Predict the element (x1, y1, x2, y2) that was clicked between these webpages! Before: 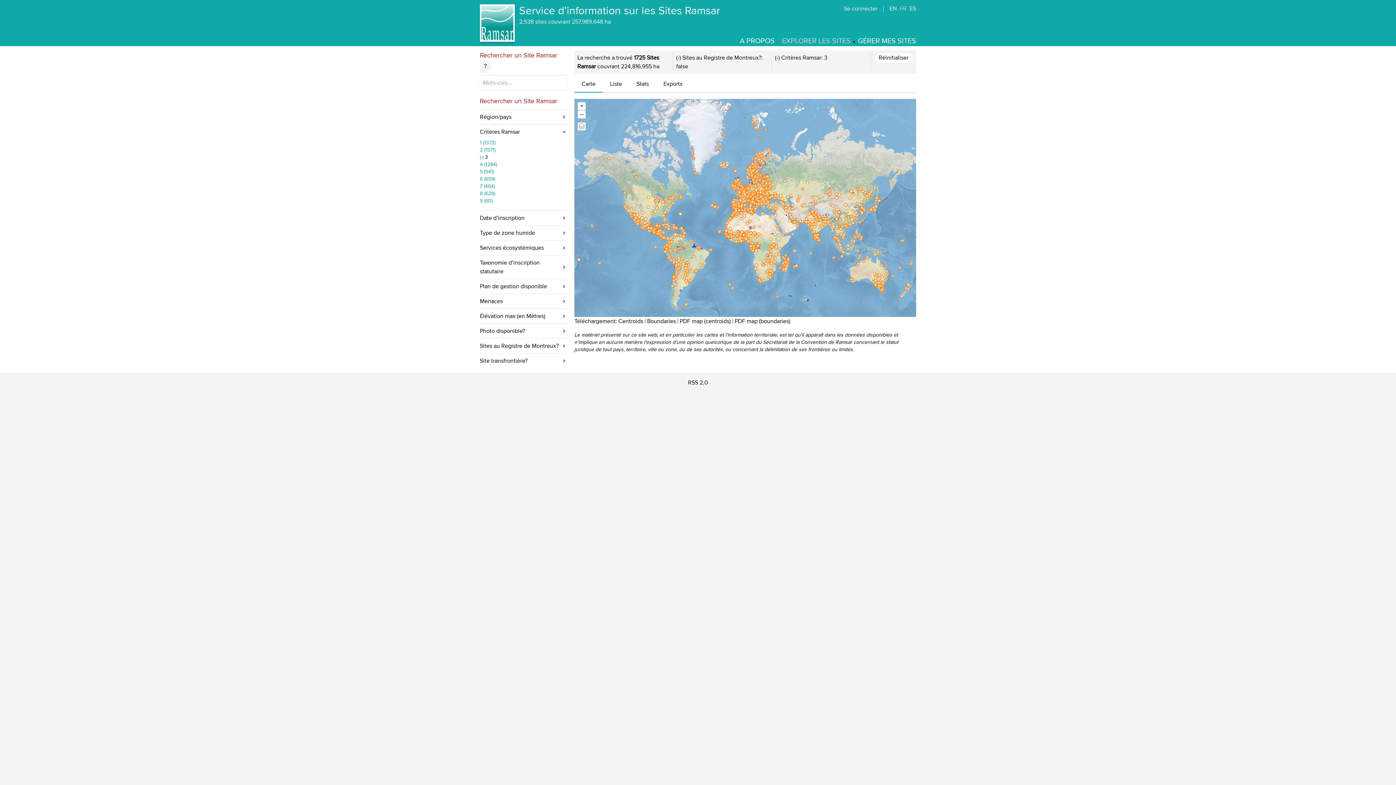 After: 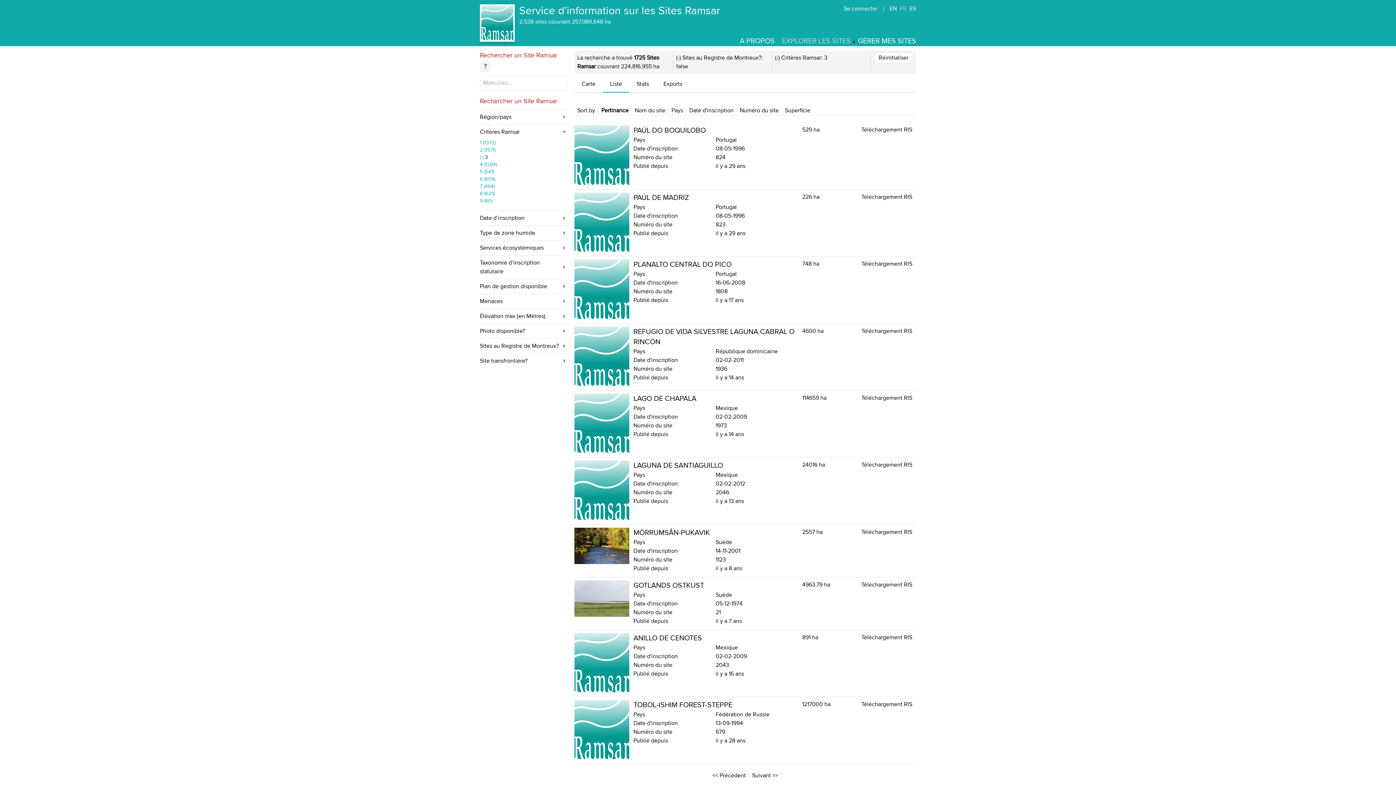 Action: bbox: (602, 79, 629, 92) label: Liste